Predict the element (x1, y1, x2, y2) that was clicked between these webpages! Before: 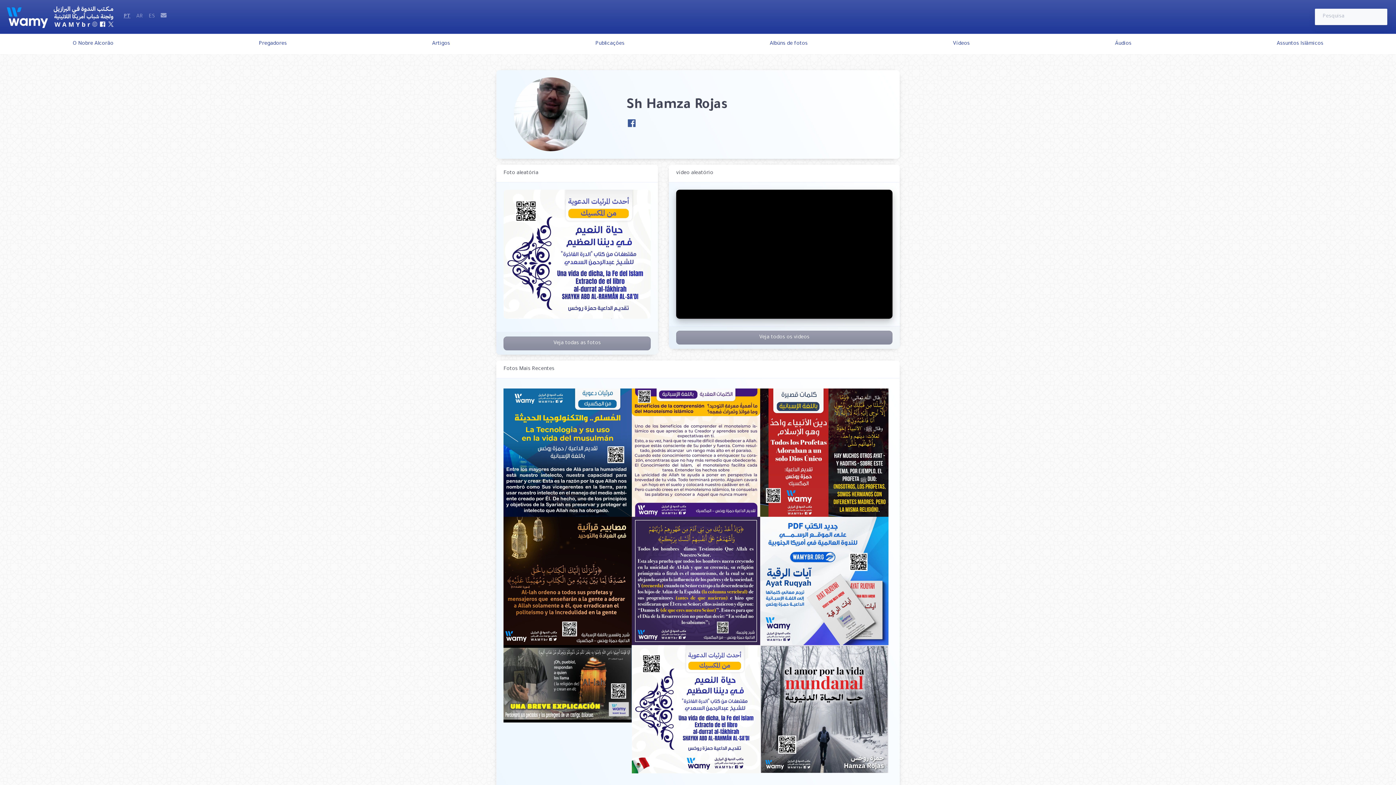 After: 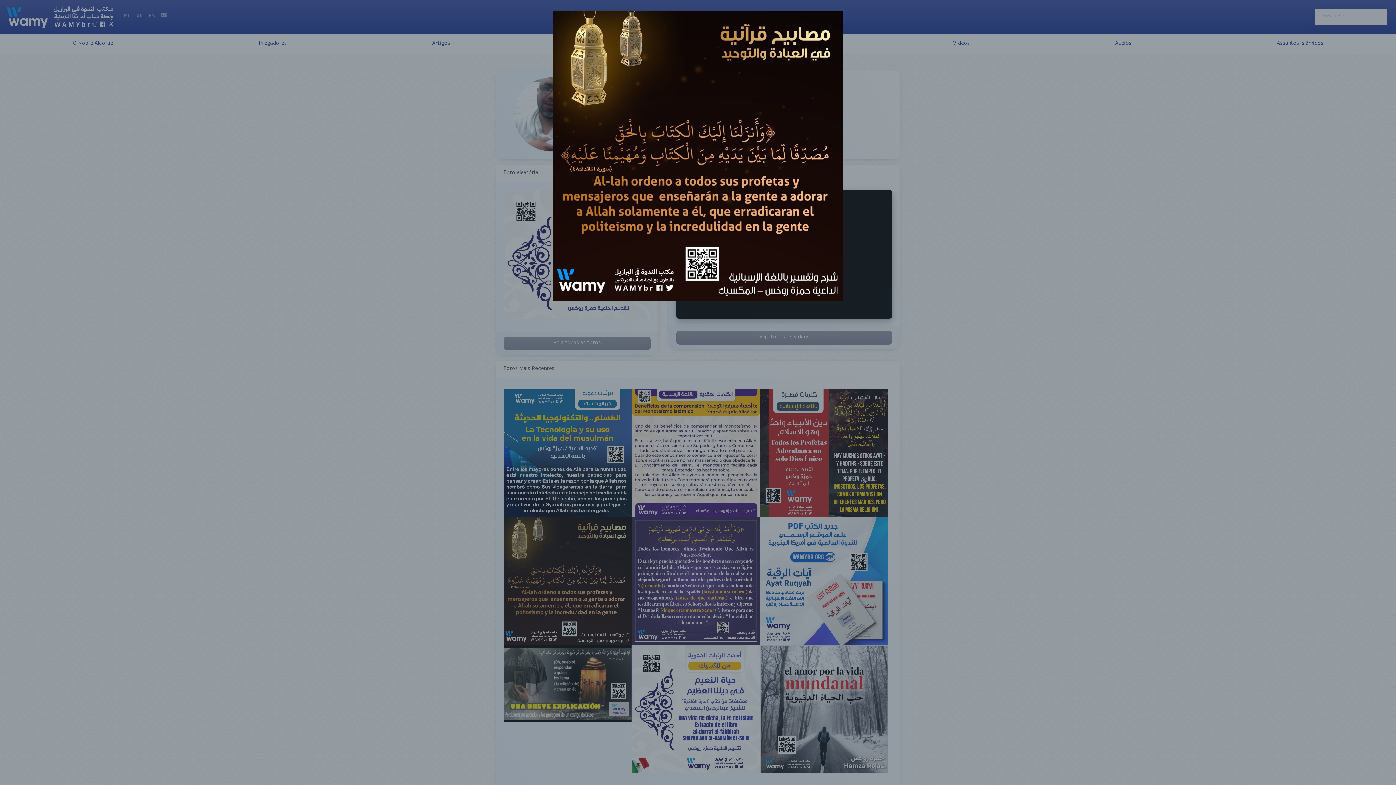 Action: bbox: (503, 517, 632, 645)